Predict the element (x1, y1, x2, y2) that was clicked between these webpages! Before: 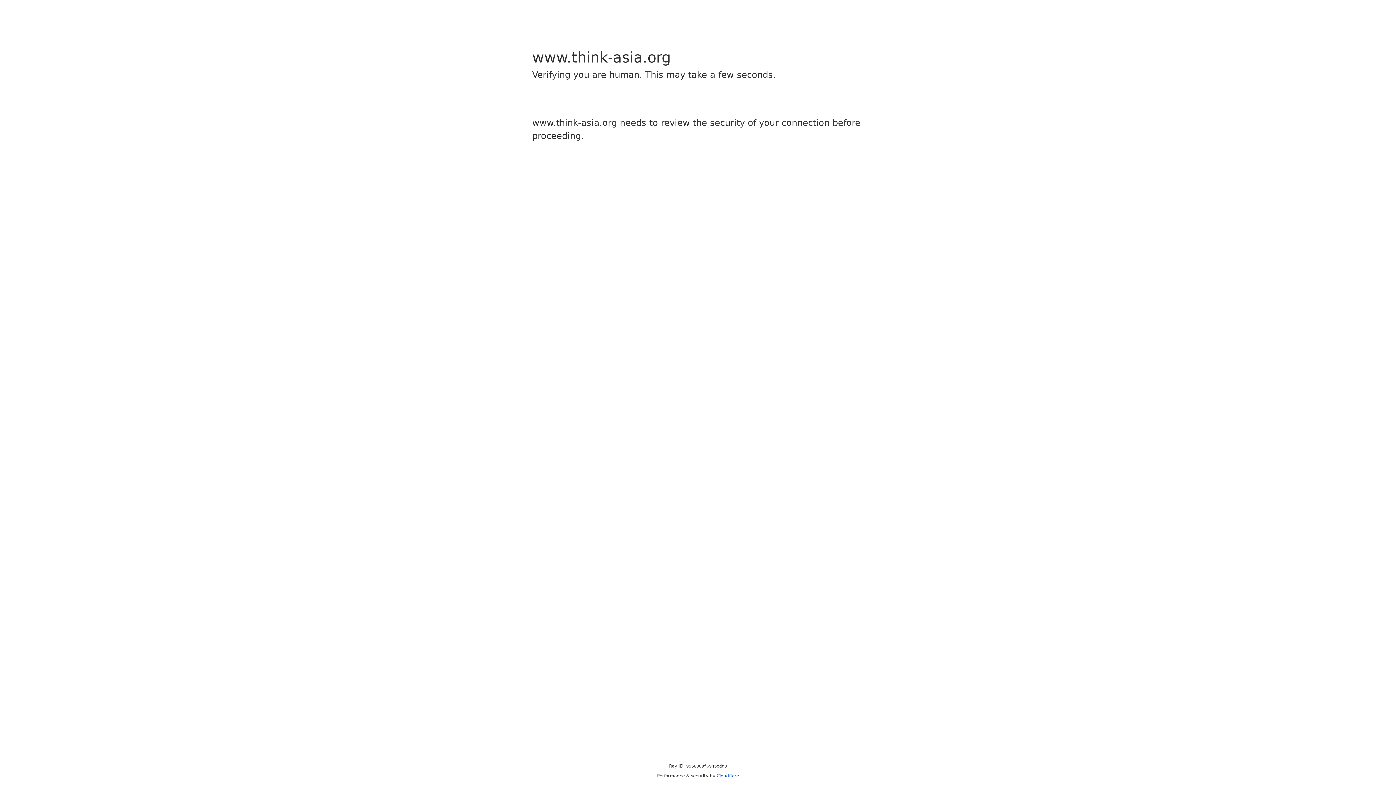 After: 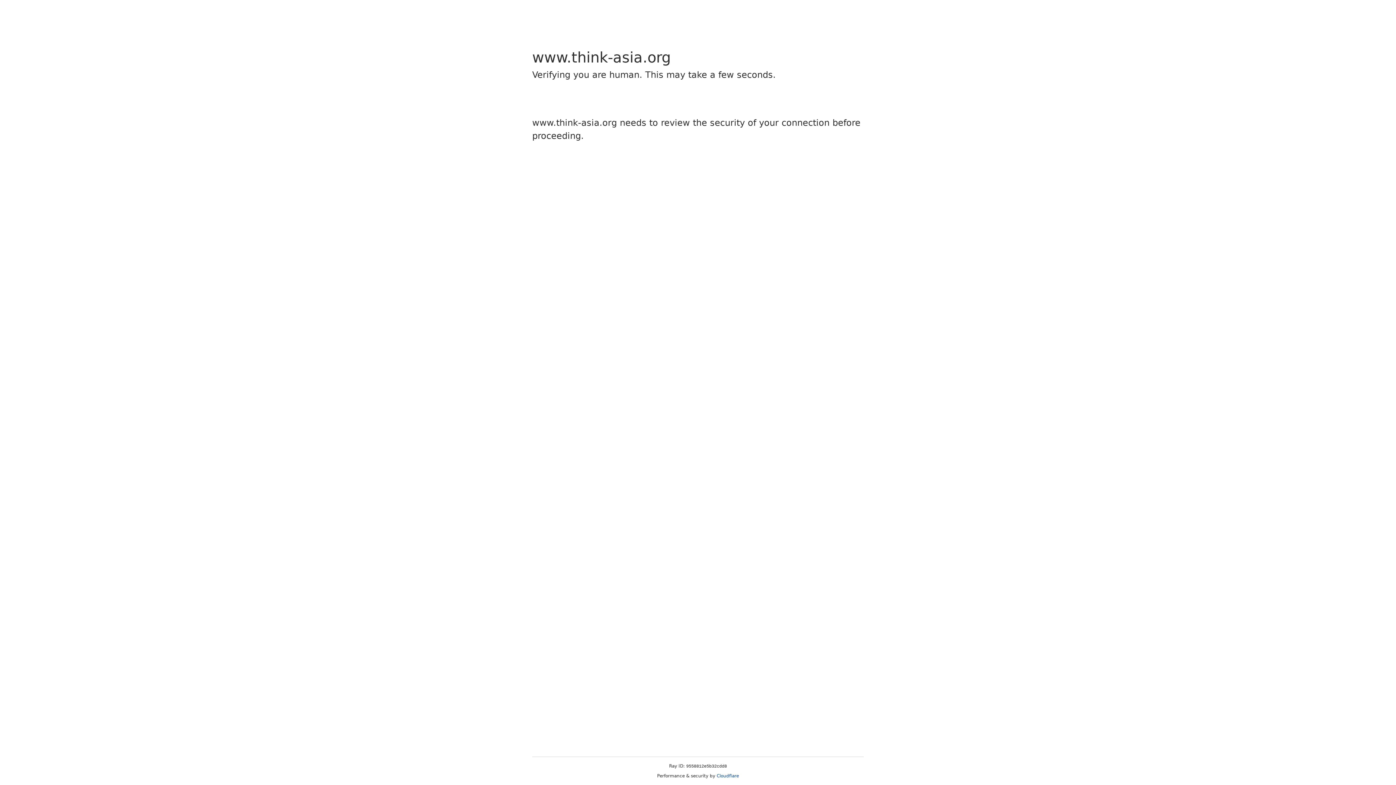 Action: bbox: (716, 773, 739, 778) label: Cloudflare